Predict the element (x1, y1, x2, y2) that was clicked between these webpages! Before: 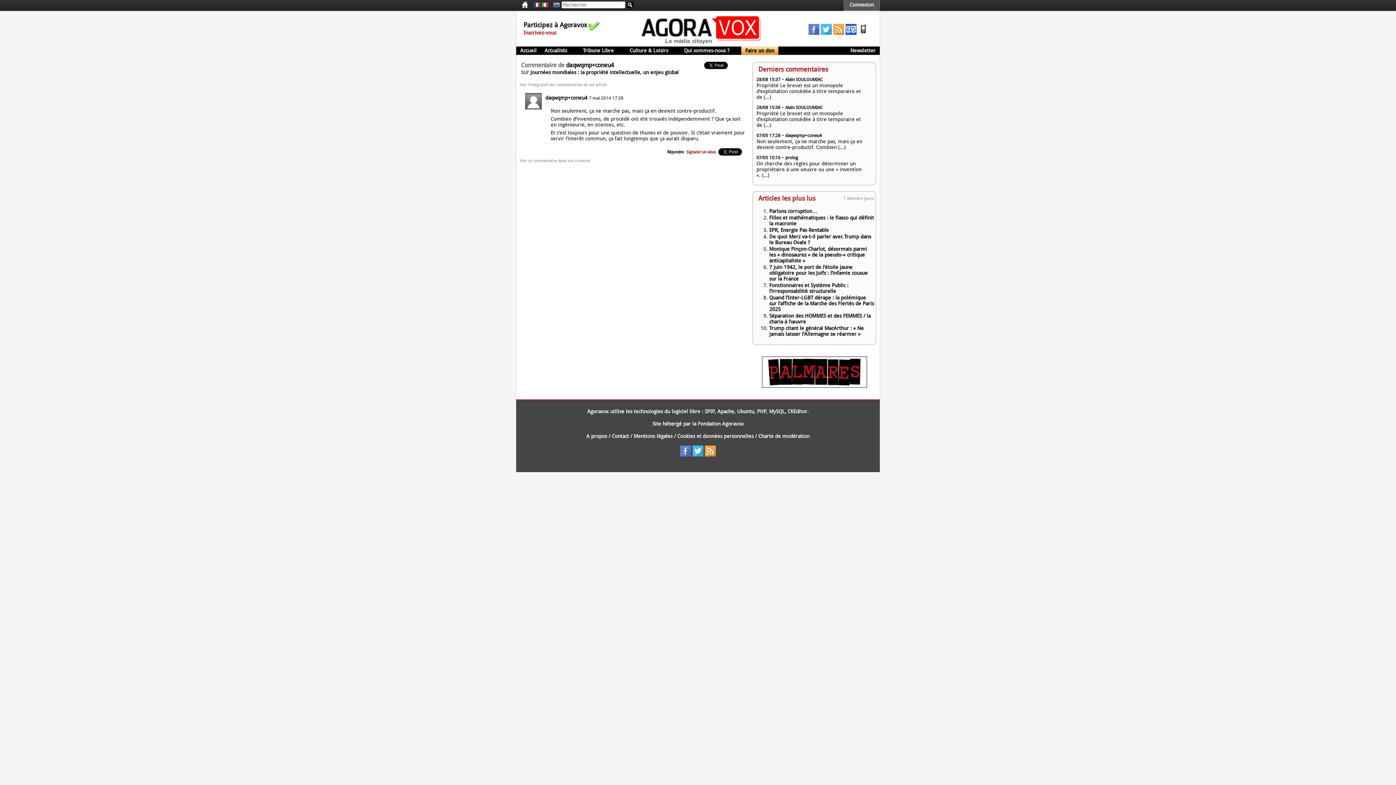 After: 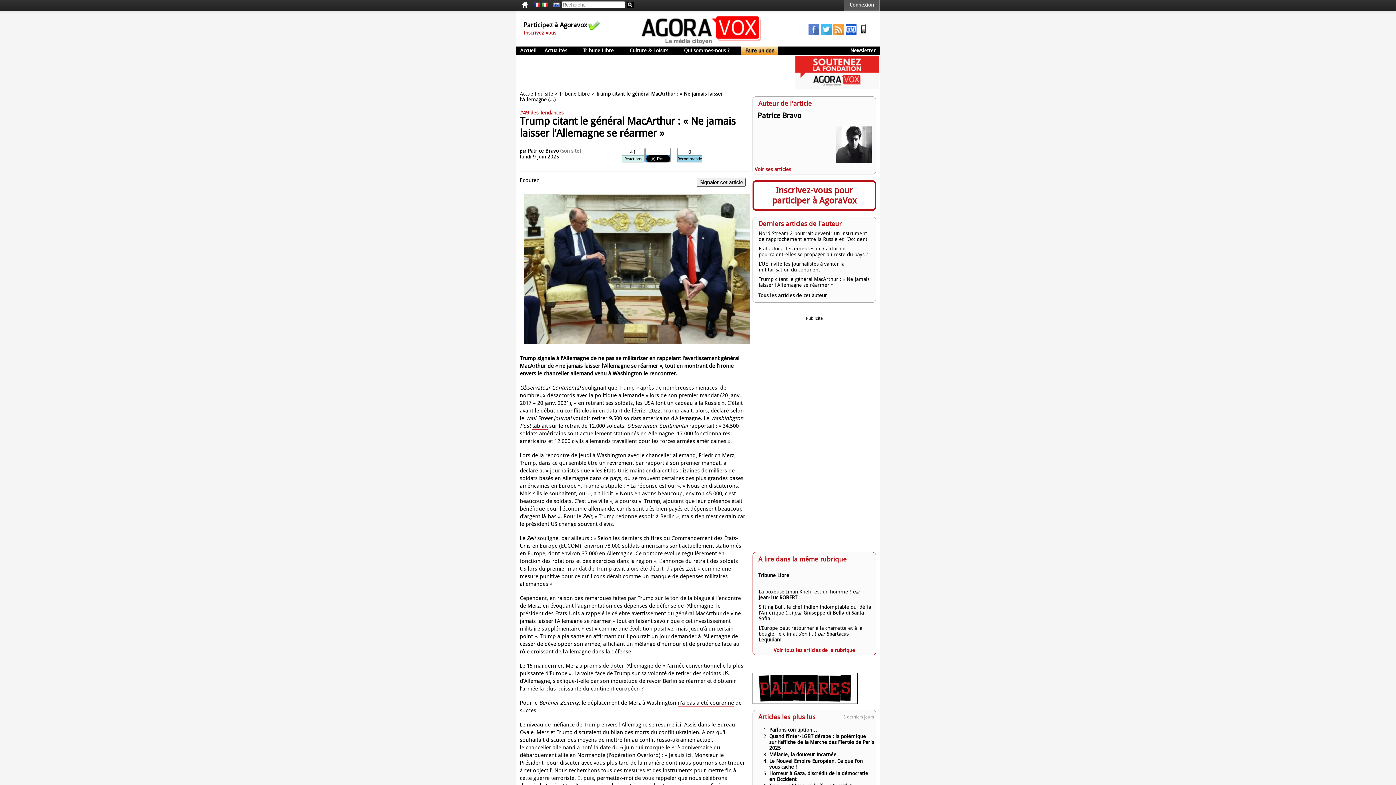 Action: bbox: (769, 325, 864, 337) label: Trump citant le général MacArthur : « Ne jamais laisser l’Allemagne se réarmer »